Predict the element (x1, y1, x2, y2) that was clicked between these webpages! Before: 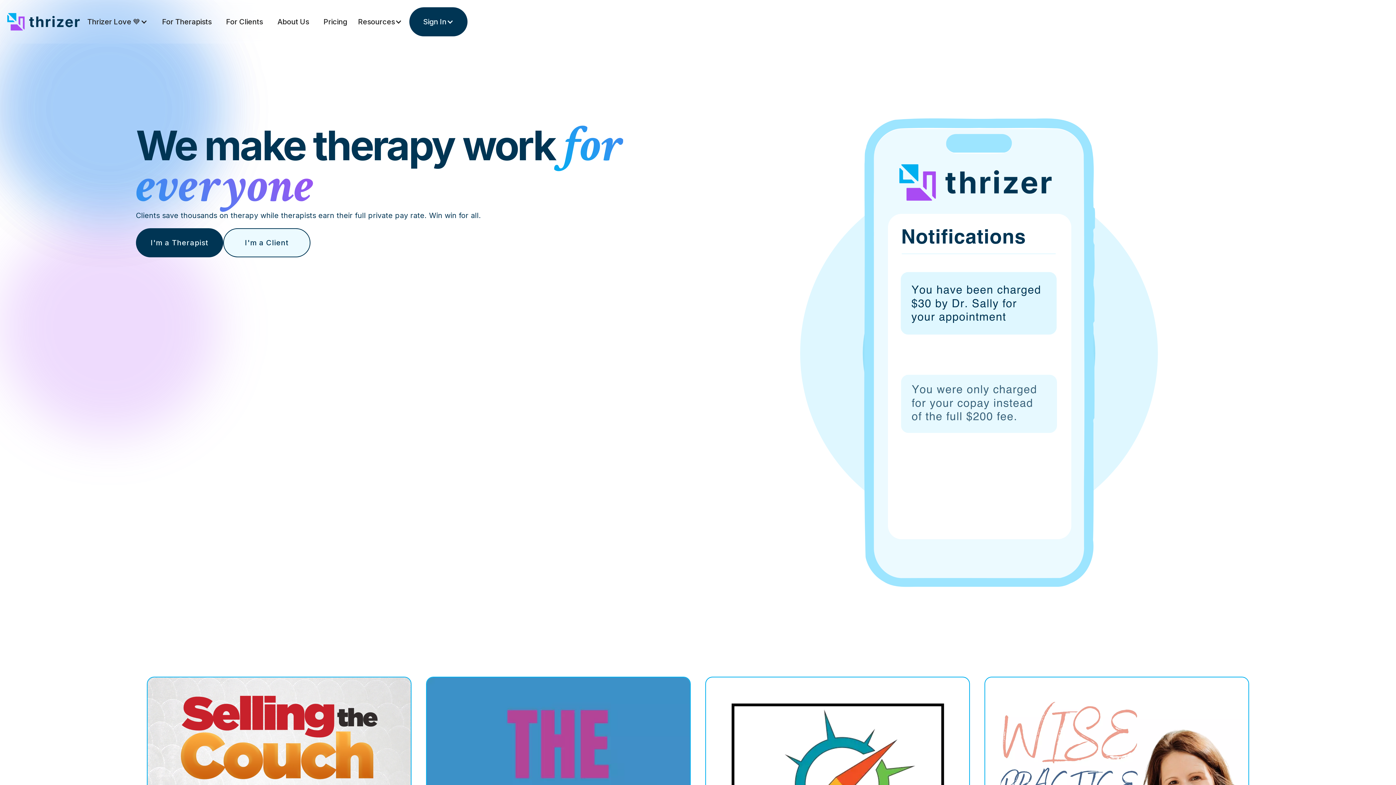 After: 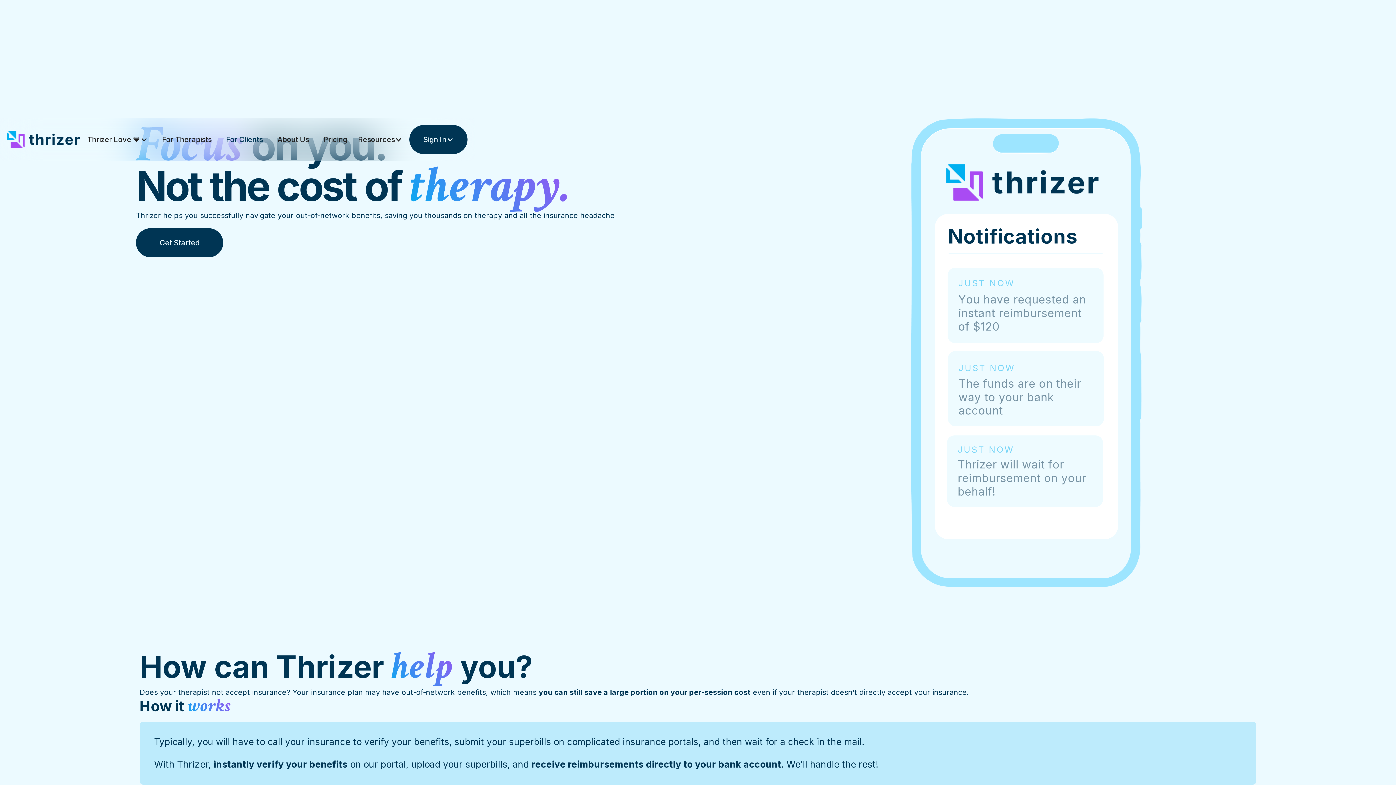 Action: bbox: (222, 10, 266, 32) label: For Clients